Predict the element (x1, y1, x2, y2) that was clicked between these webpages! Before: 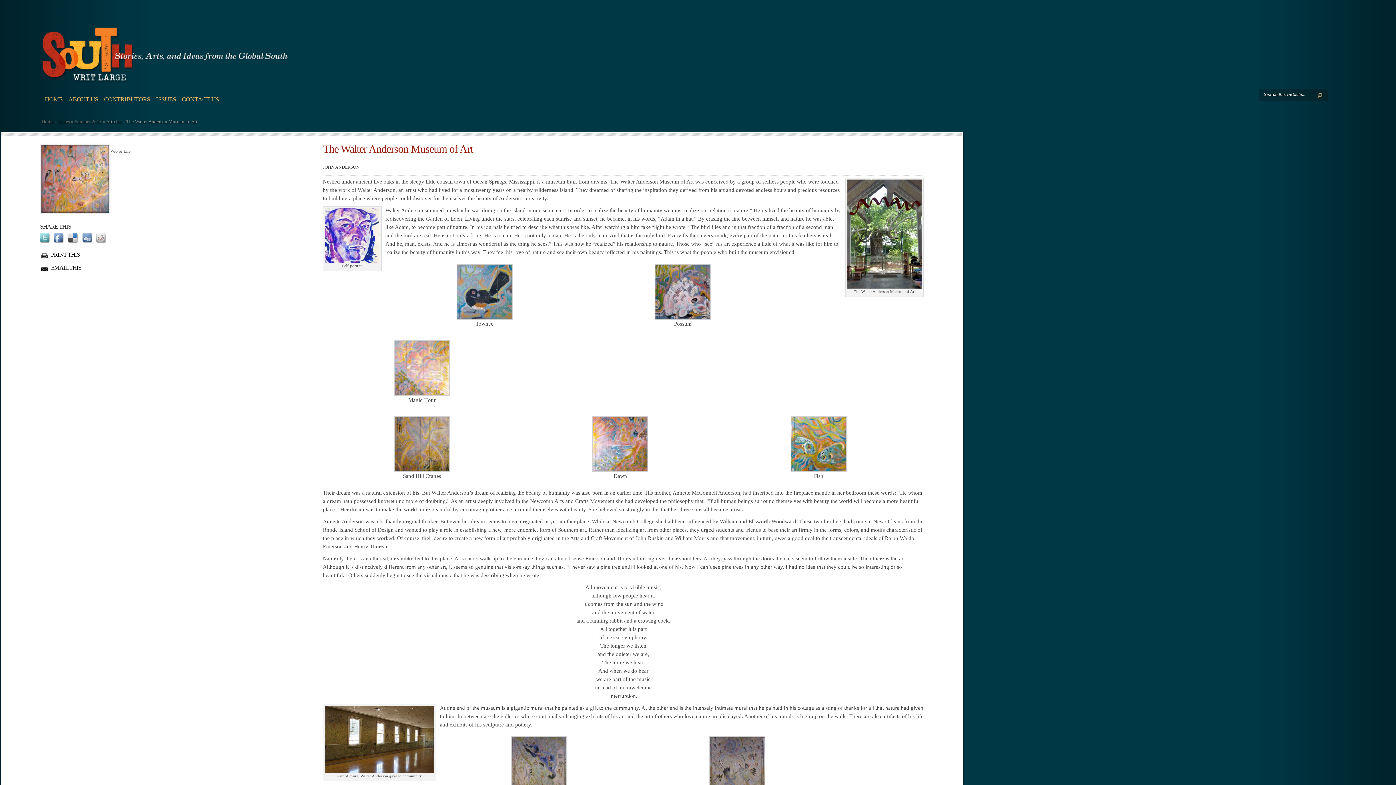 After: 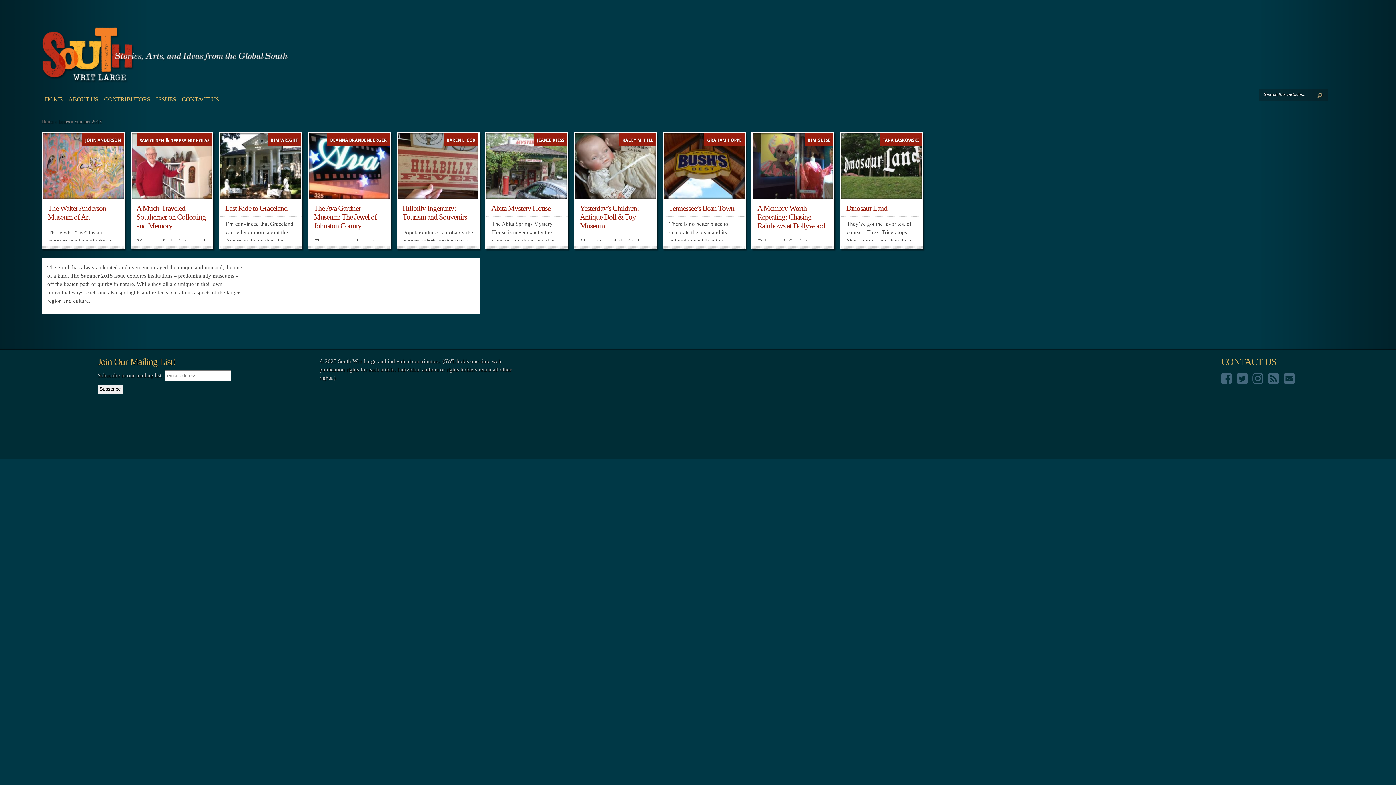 Action: bbox: (74, 118, 101, 124) label: Summer 2015